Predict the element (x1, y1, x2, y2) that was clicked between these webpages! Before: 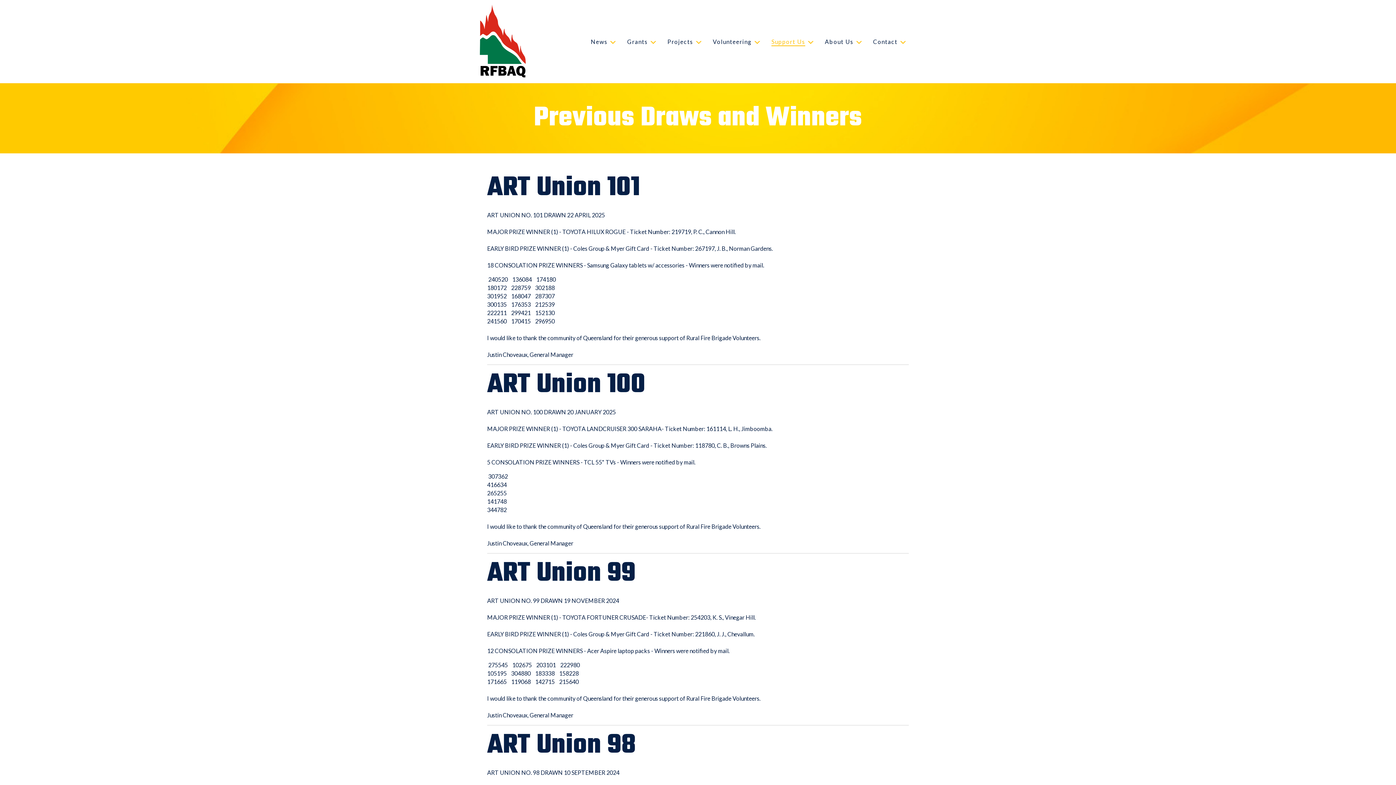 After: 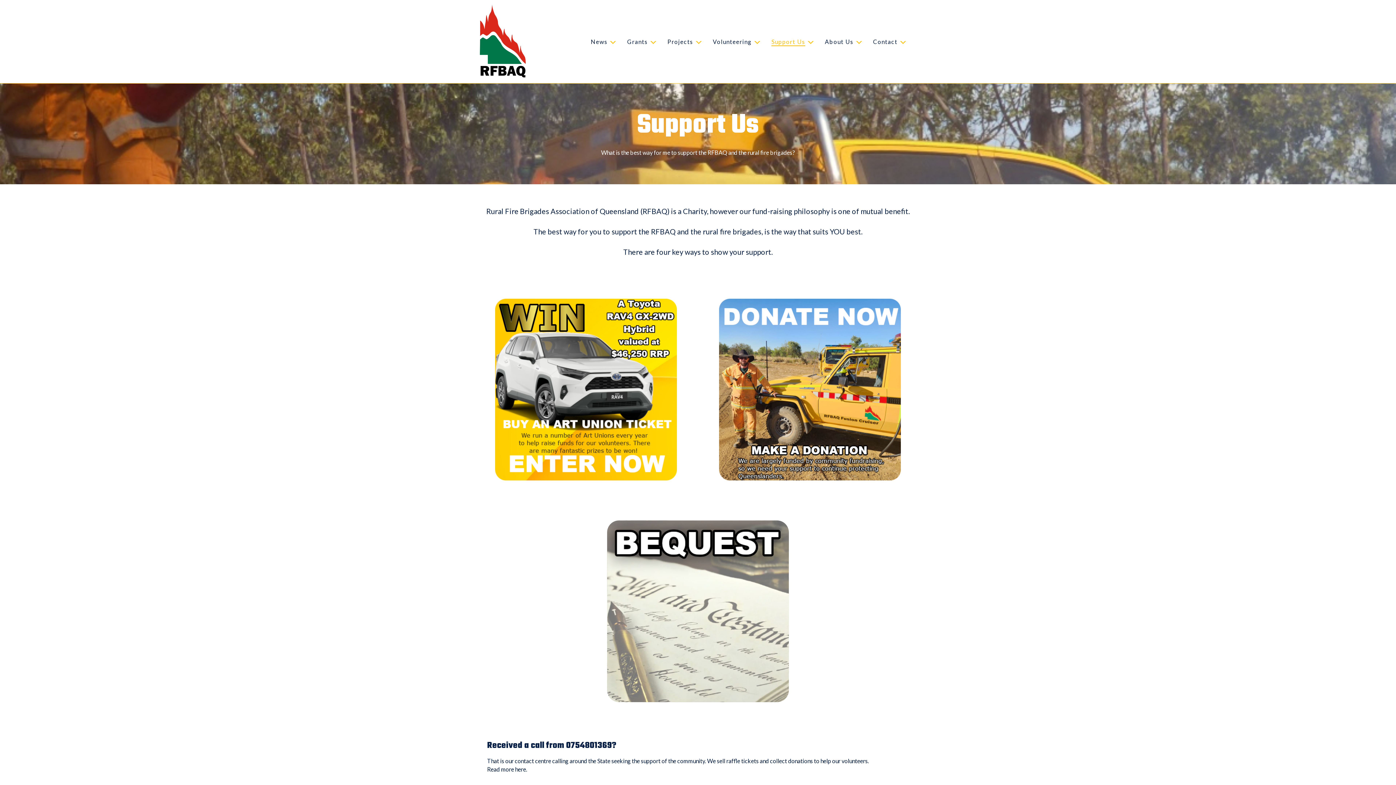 Action: label: Support Us bbox: (771, 38, 805, 45)